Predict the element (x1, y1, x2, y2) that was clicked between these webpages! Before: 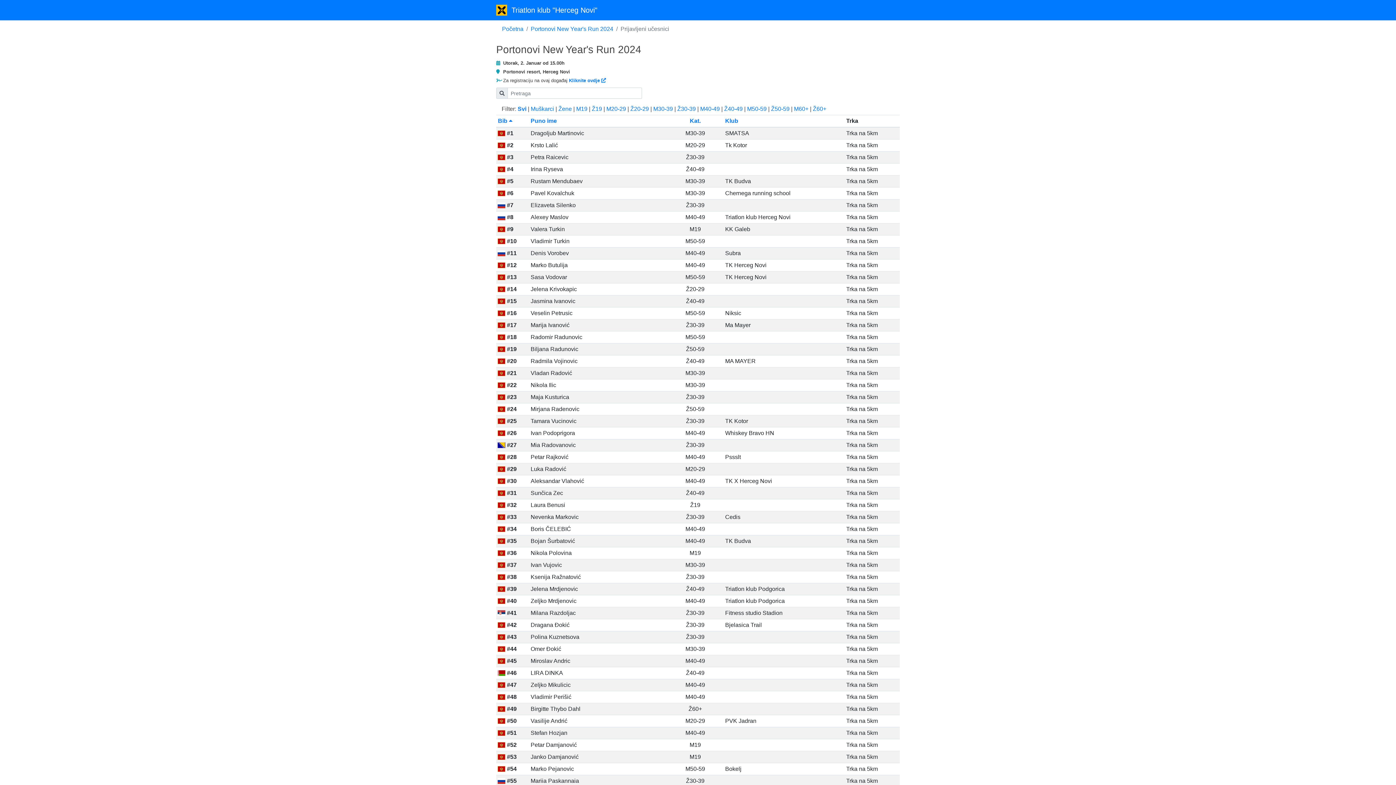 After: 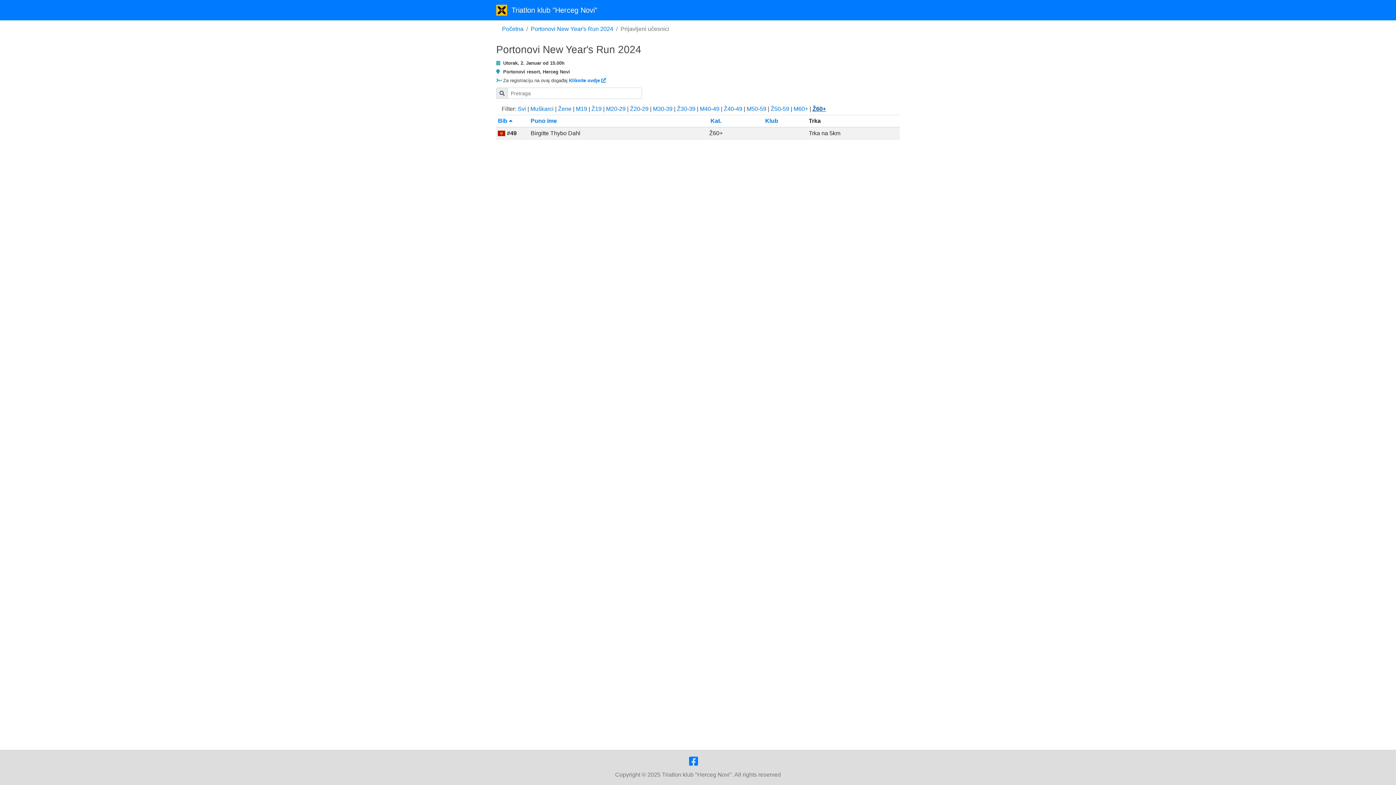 Action: bbox: (813, 105, 826, 112) label: Ž60+